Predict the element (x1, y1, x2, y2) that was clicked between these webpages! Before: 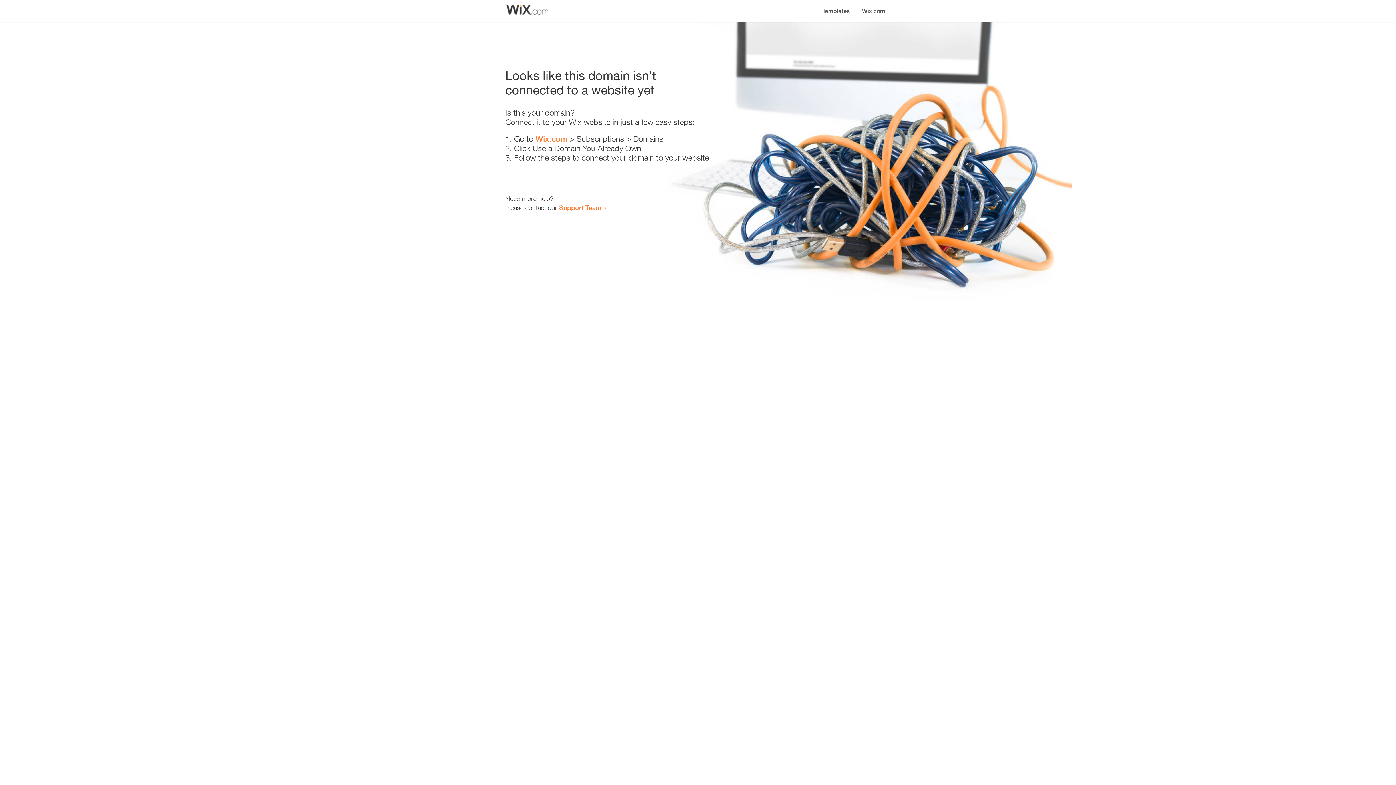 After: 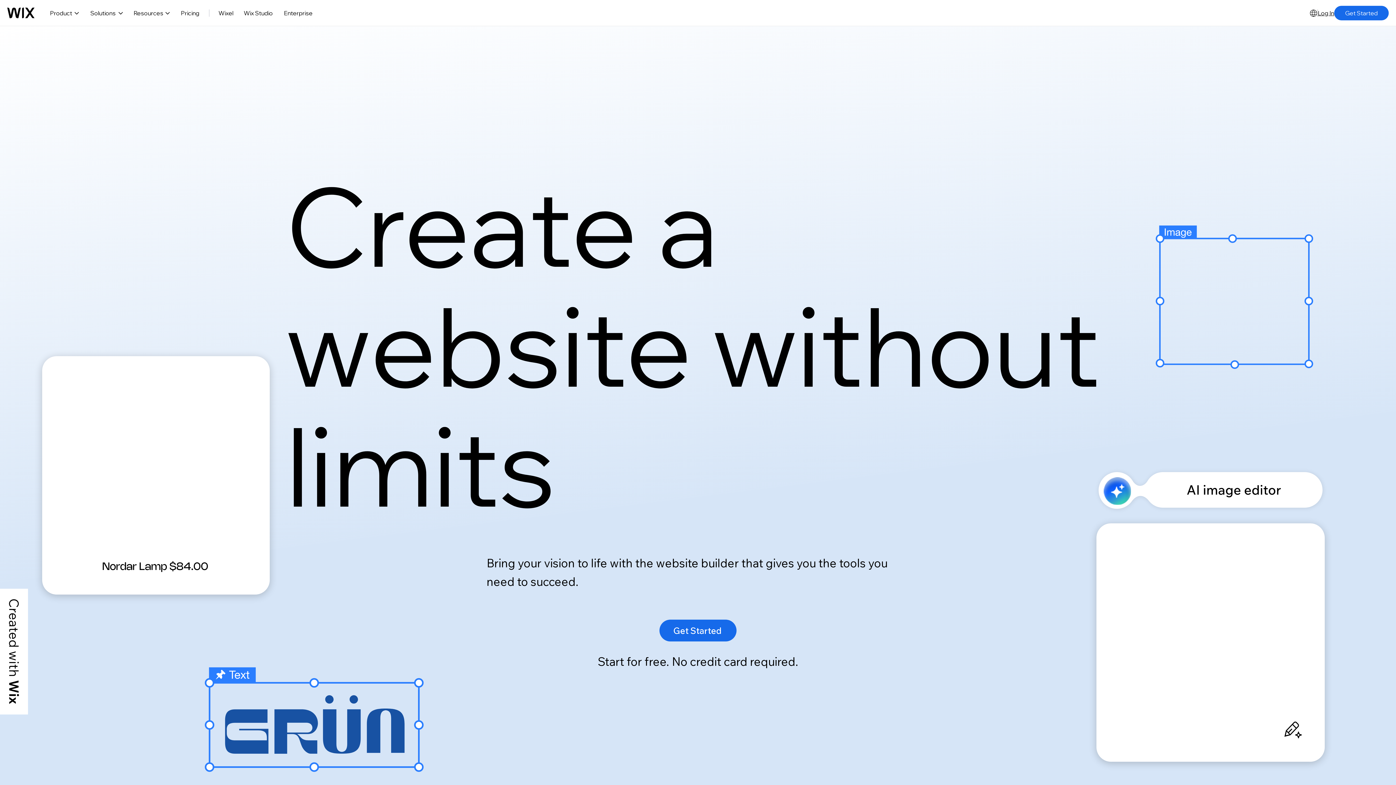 Action: bbox: (535, 134, 567, 143) label: Wix.com